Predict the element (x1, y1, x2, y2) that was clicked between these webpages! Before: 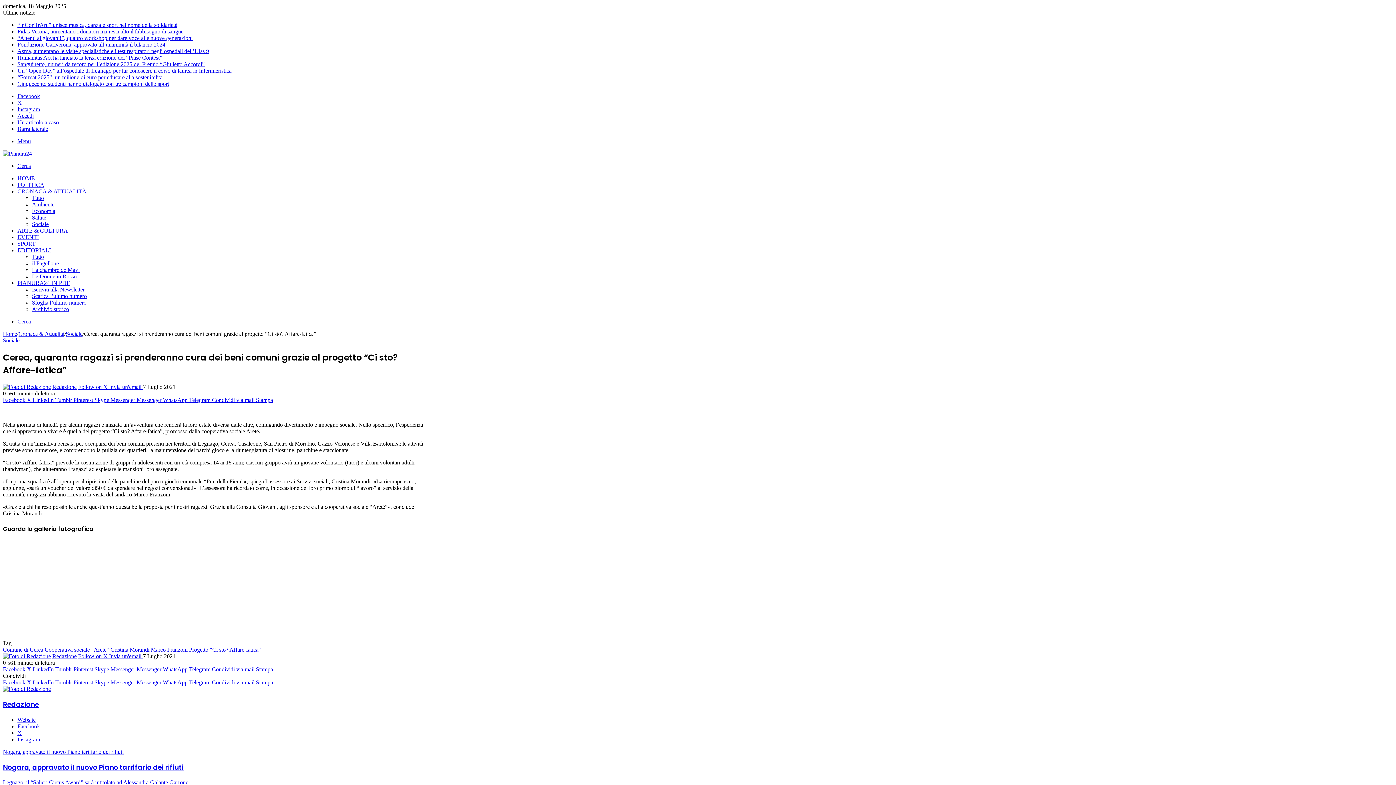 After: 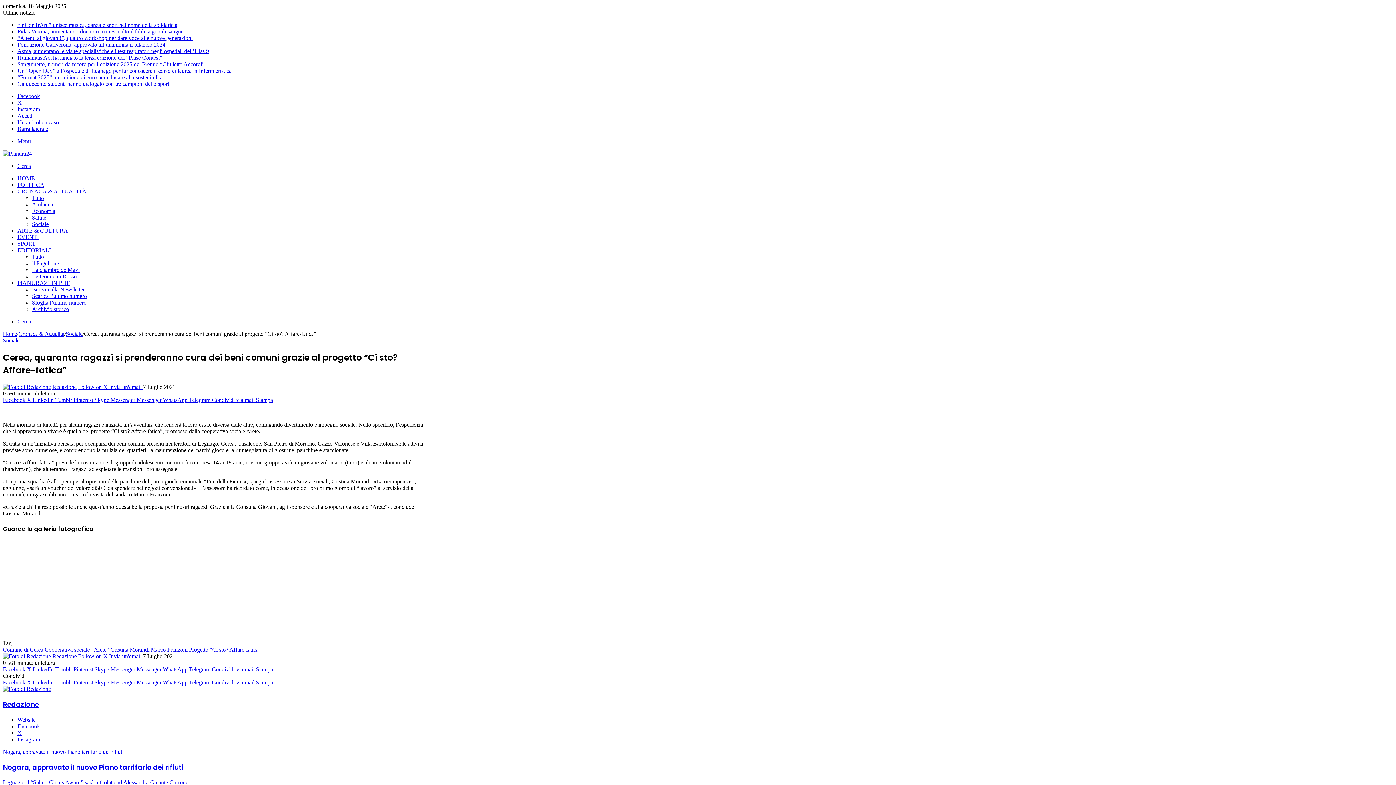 Action: label: Instagram bbox: (17, 106, 40, 112)